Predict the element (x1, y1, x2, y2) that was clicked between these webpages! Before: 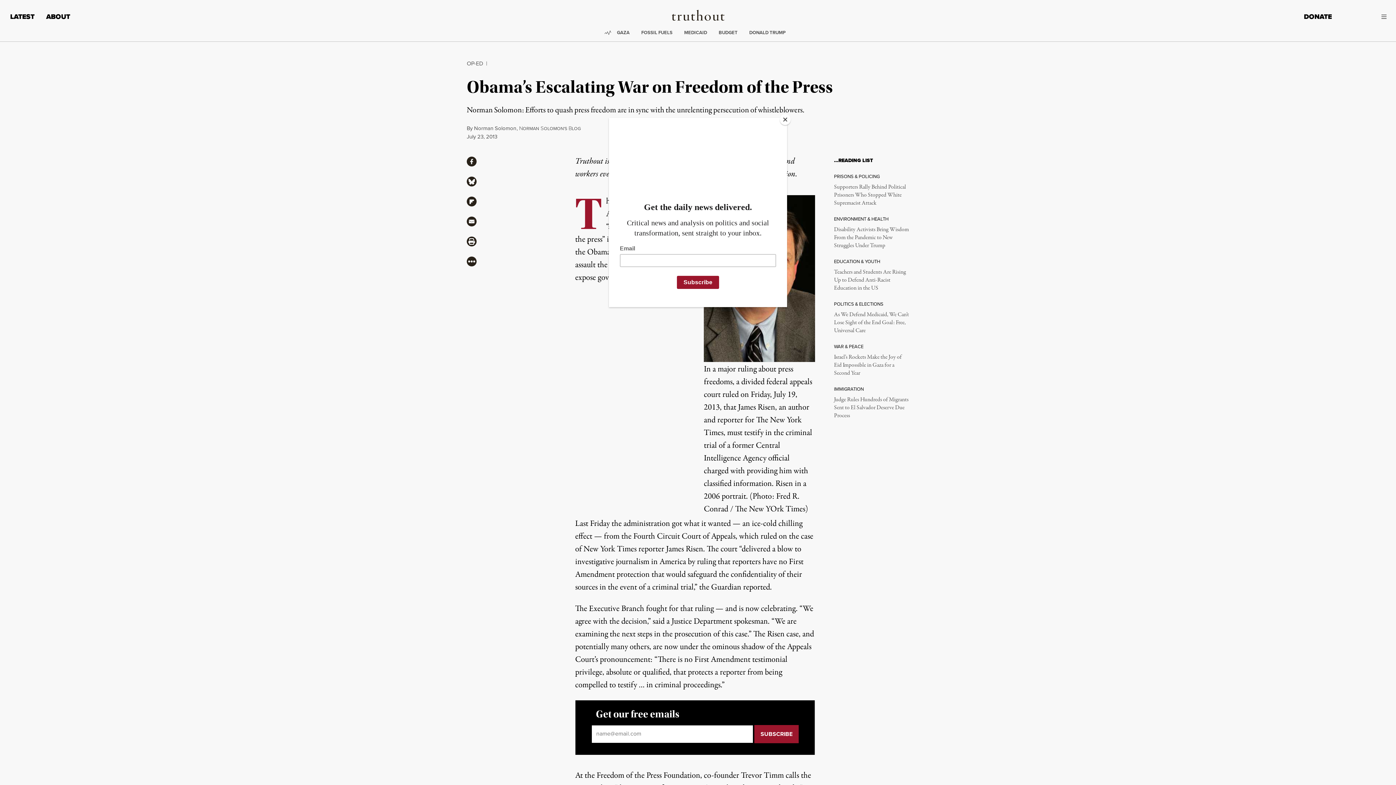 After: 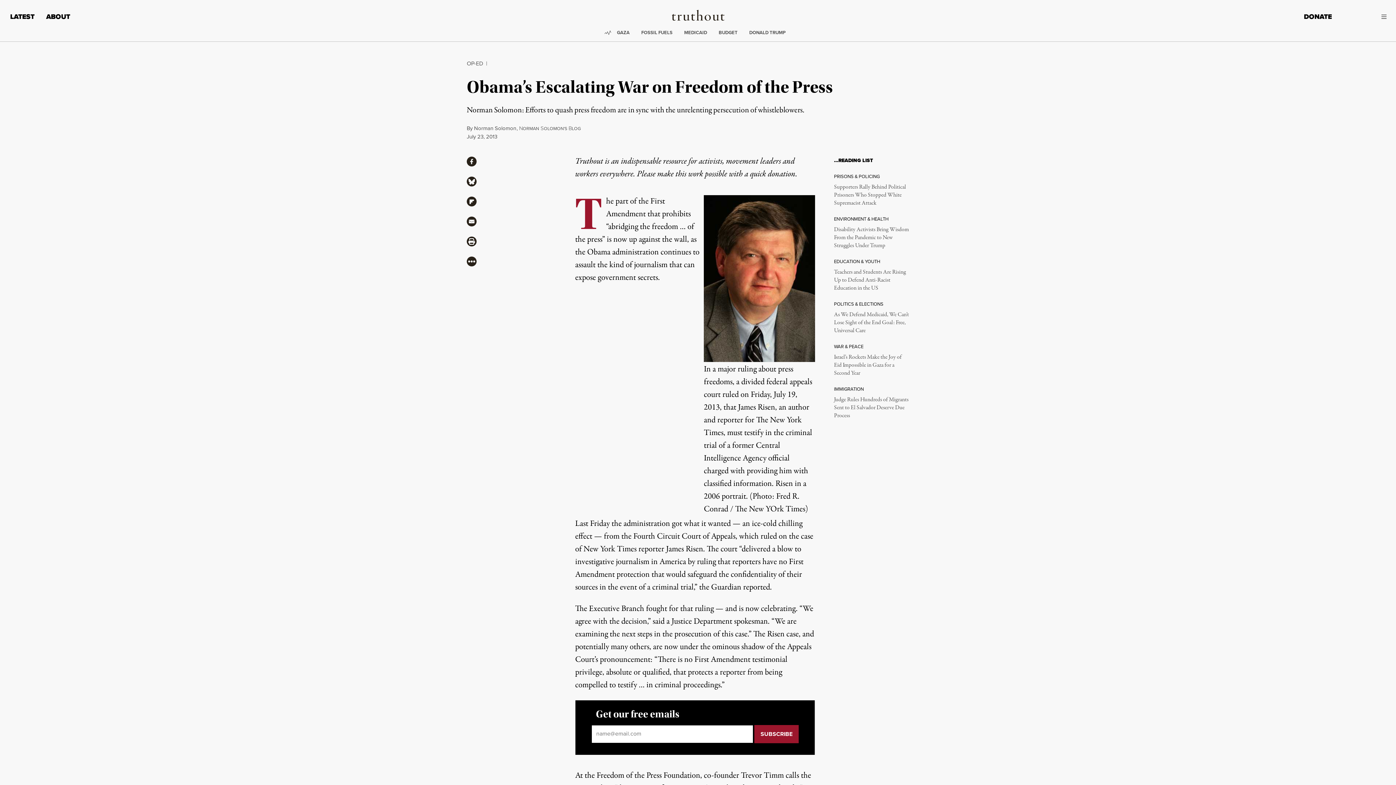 Action: label: Close bbox: (780, 114, 790, 125)